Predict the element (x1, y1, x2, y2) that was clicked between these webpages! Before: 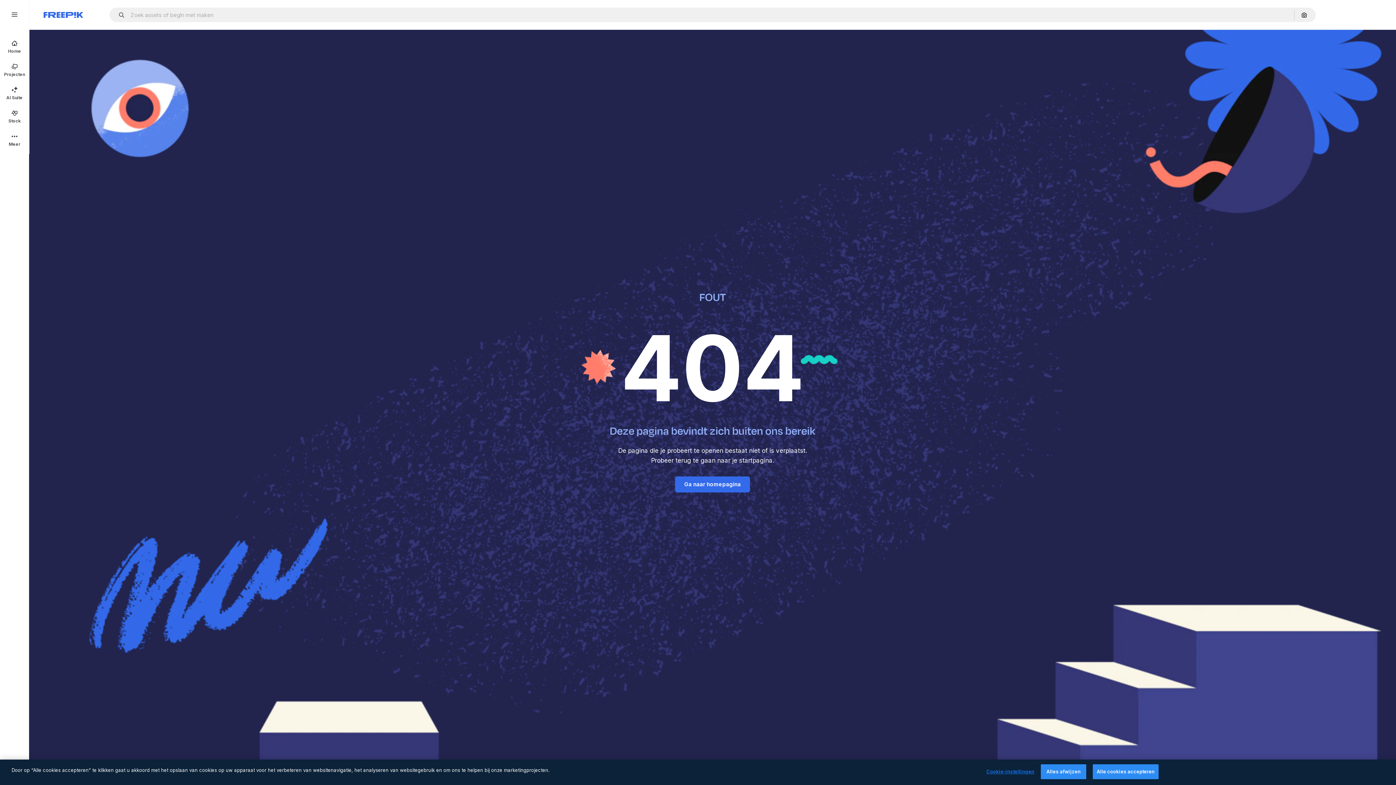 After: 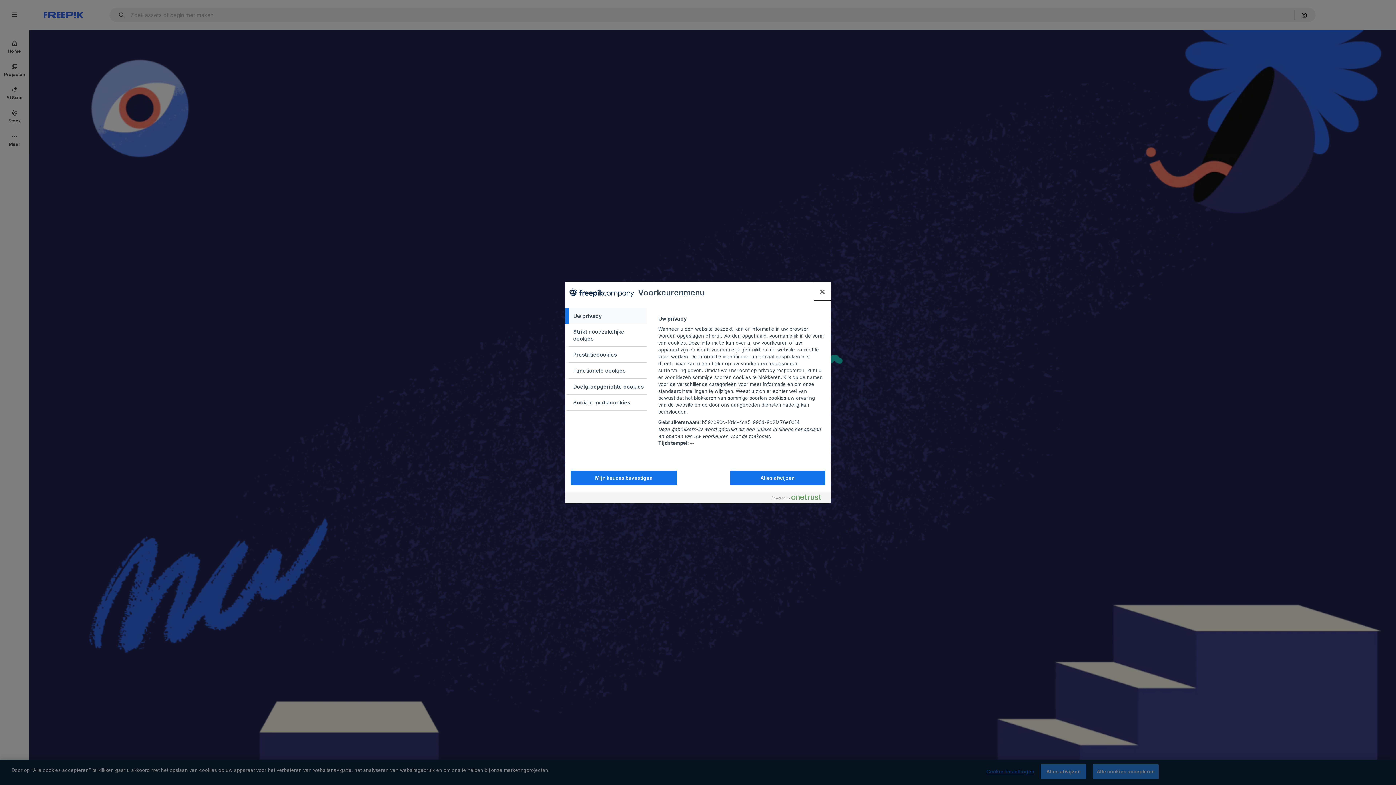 Action: label: Cookie-instellingen bbox: (986, 765, 1034, 779)